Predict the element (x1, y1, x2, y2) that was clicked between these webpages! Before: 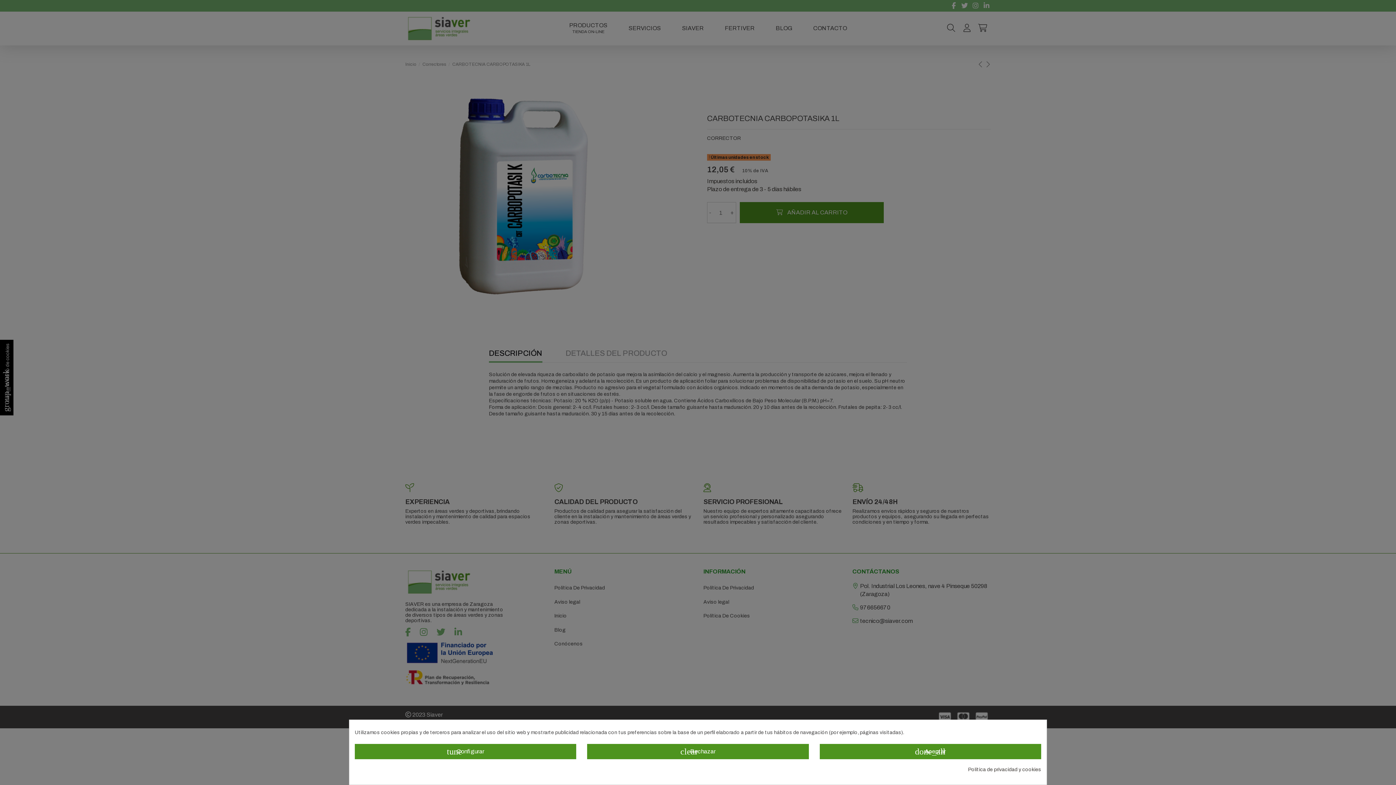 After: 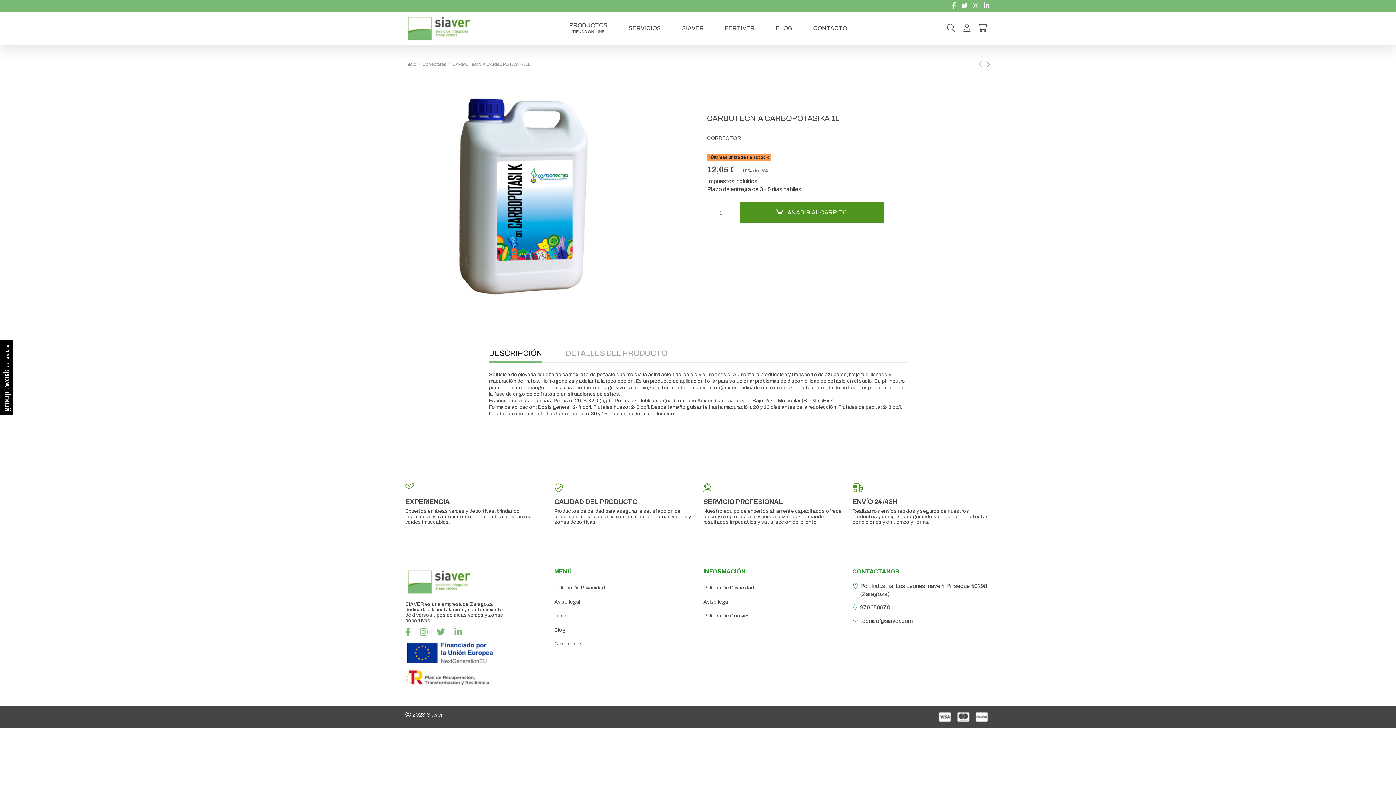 Action: label: clear Rechazar bbox: (587, 744, 808, 759)